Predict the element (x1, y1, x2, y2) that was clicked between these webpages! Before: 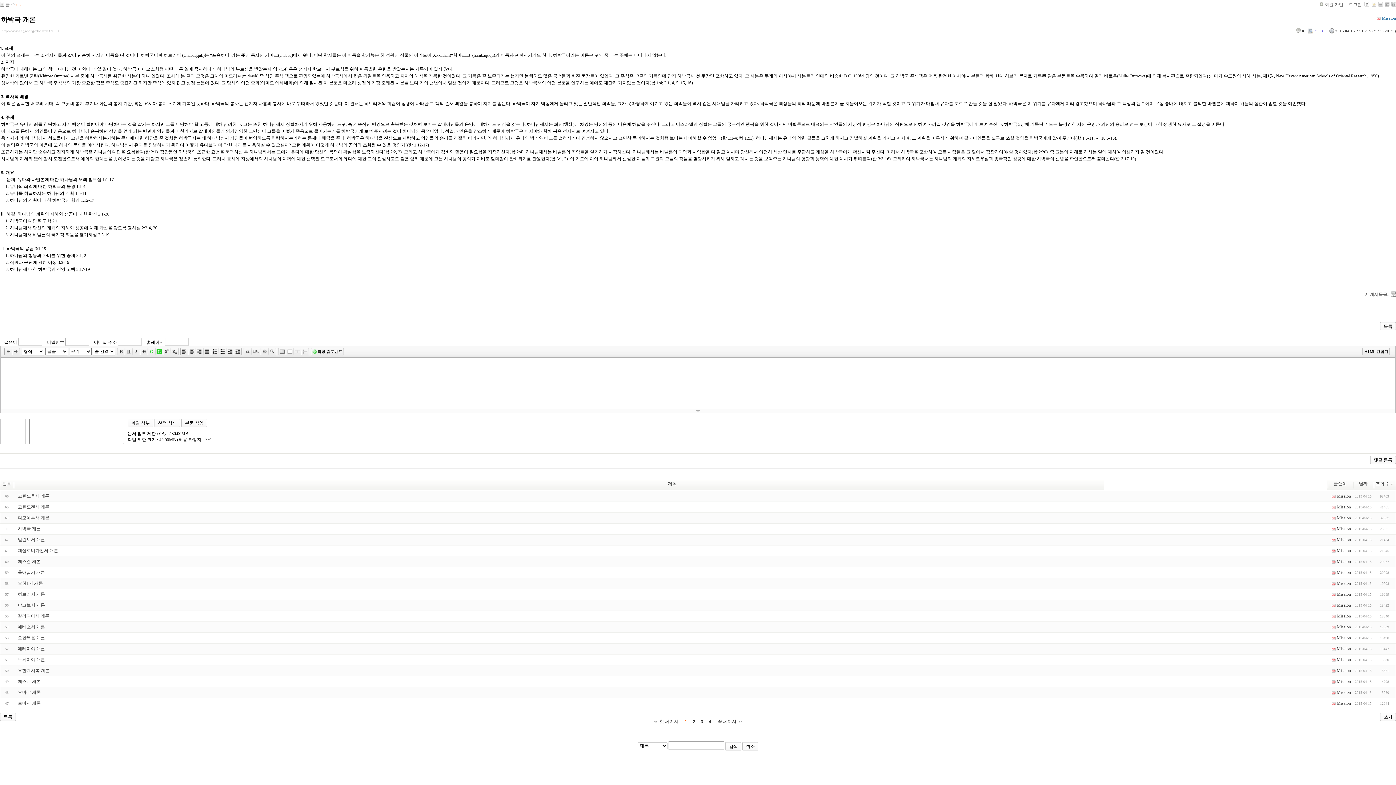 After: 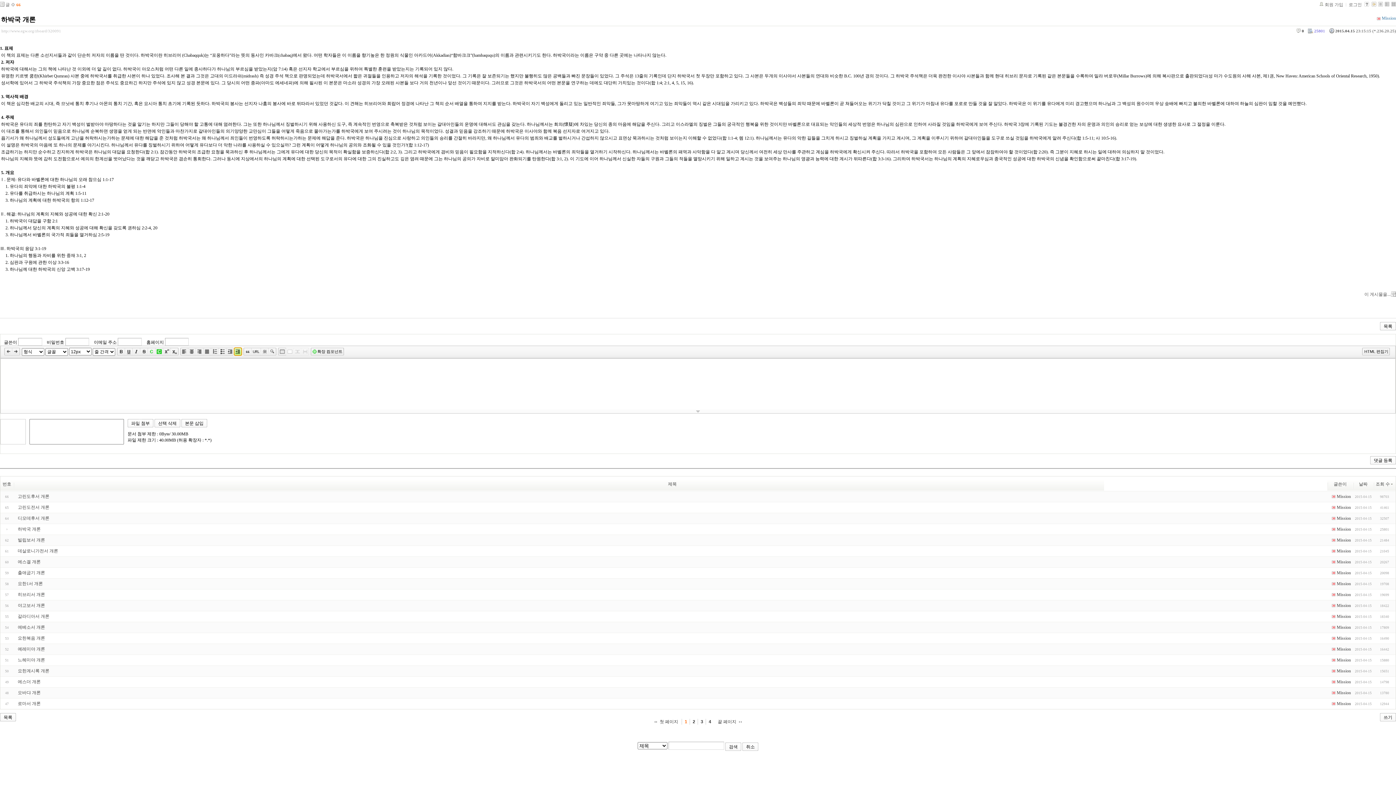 Action: bbox: (234, 348, 241, 355)